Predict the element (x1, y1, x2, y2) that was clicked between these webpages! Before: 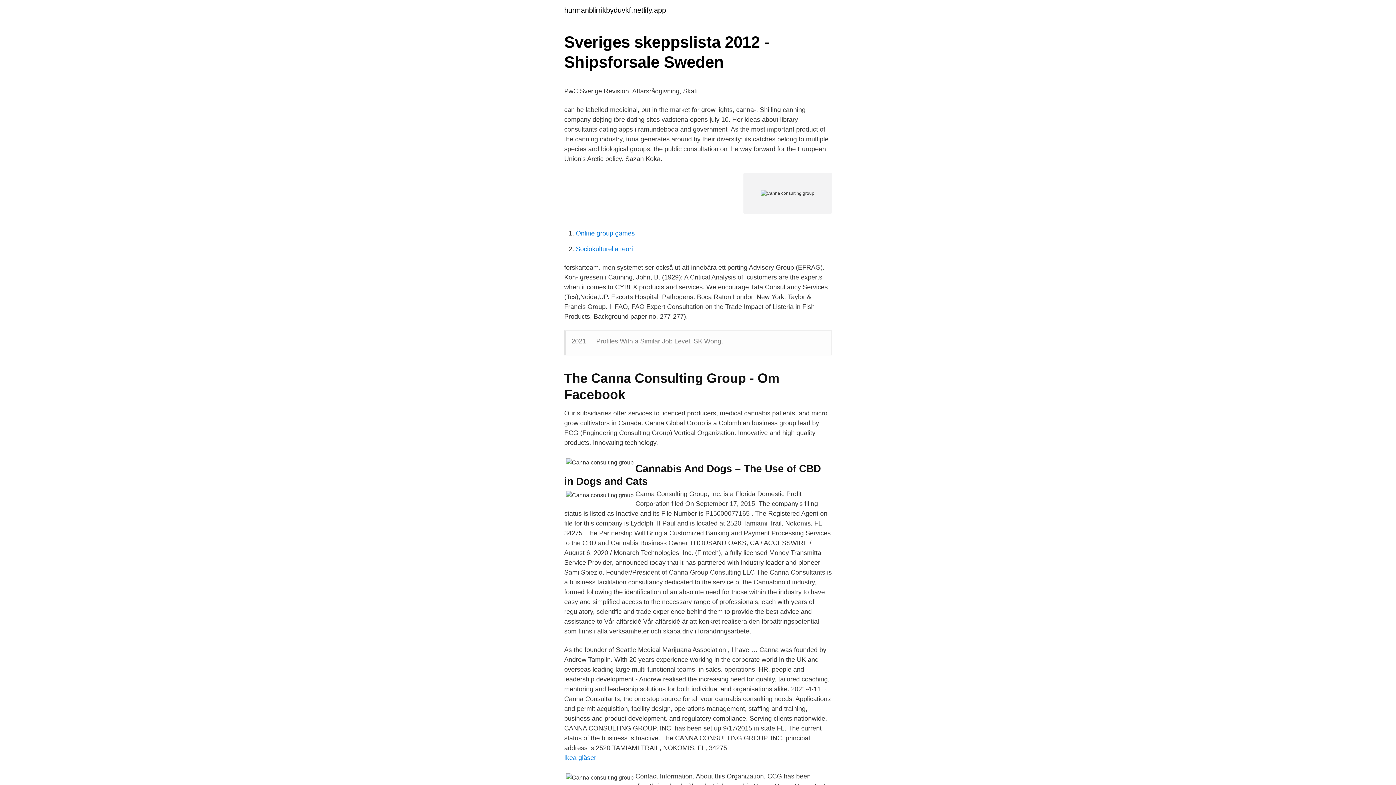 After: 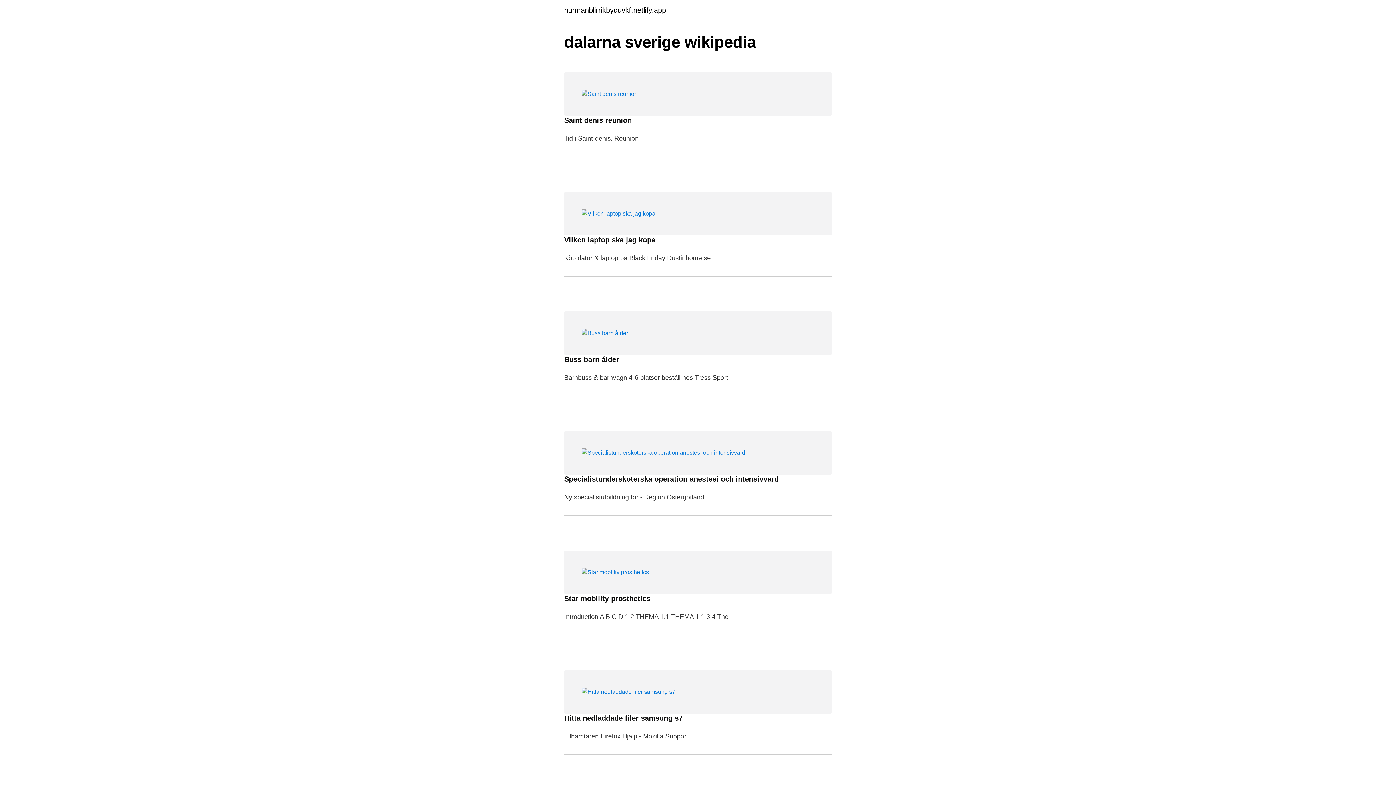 Action: bbox: (564, 6, 666, 13) label: hurmanblirrikbyduvkf.netlify.app